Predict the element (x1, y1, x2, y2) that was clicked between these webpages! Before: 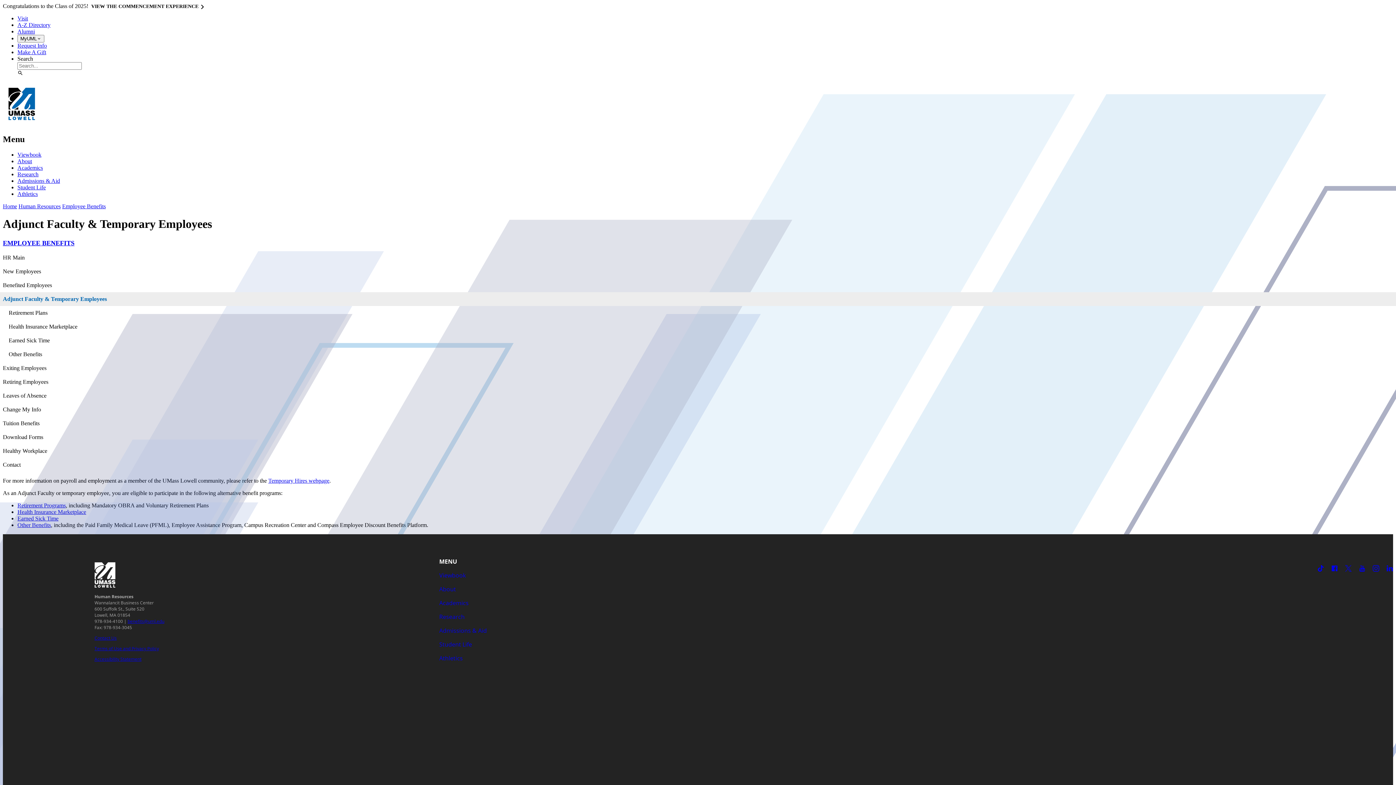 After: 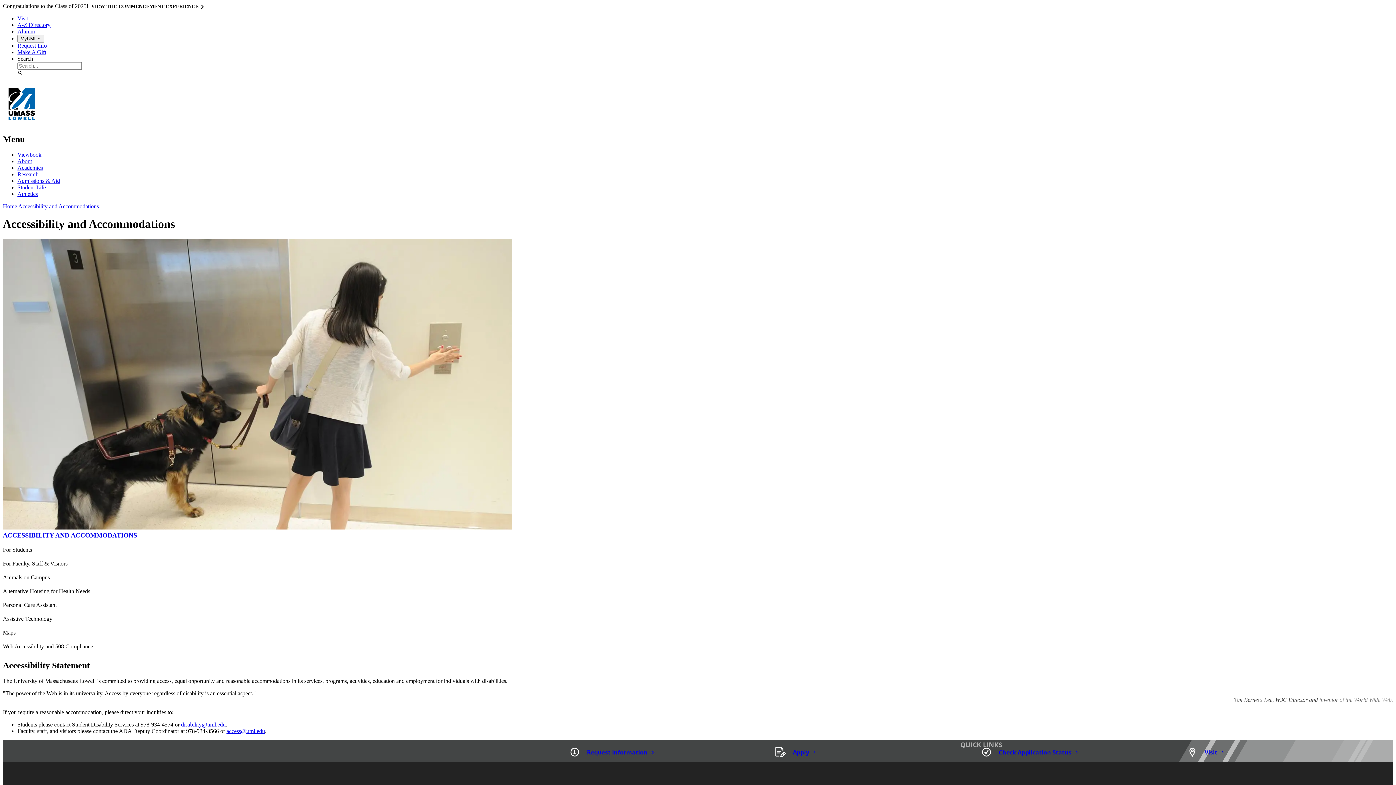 Action: label: Accessibility Statement bbox: (94, 656, 141, 662)